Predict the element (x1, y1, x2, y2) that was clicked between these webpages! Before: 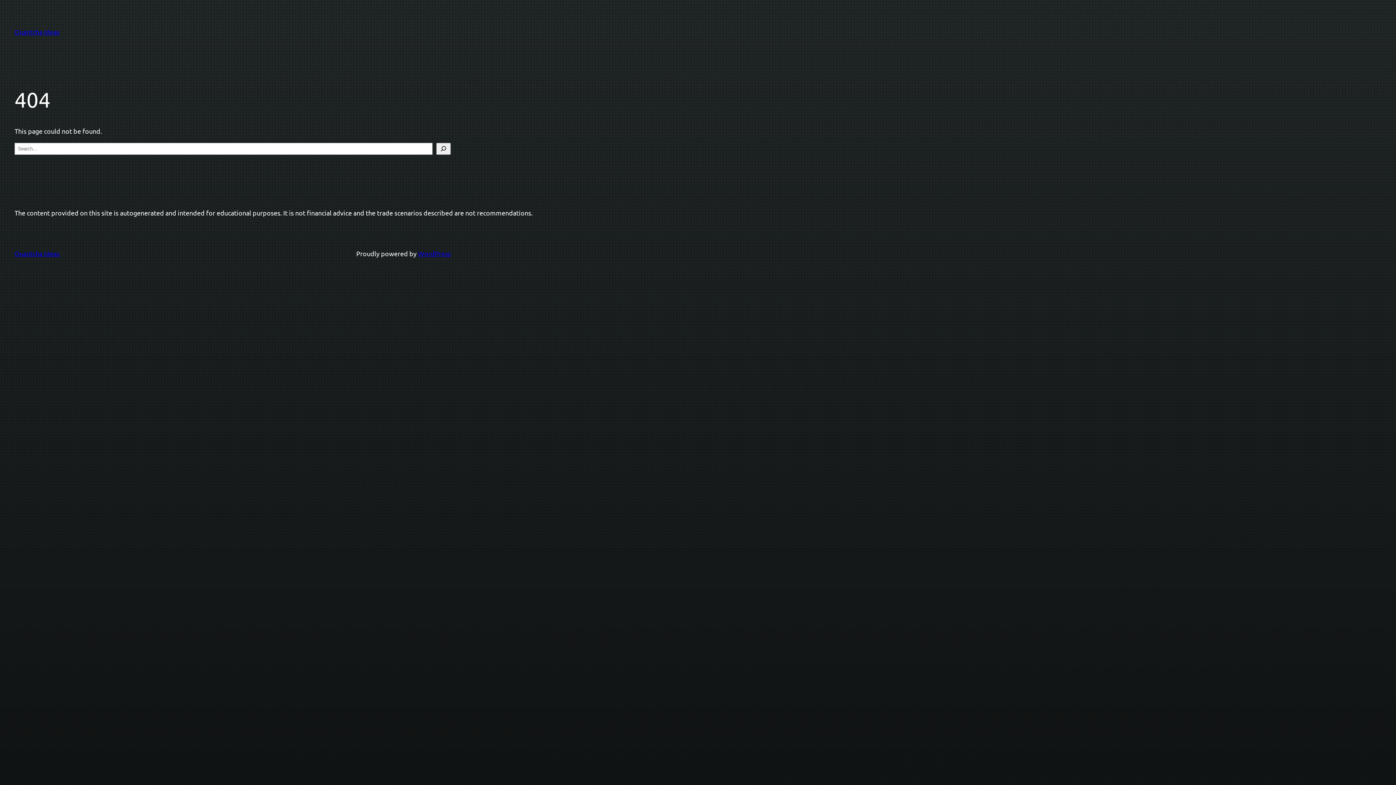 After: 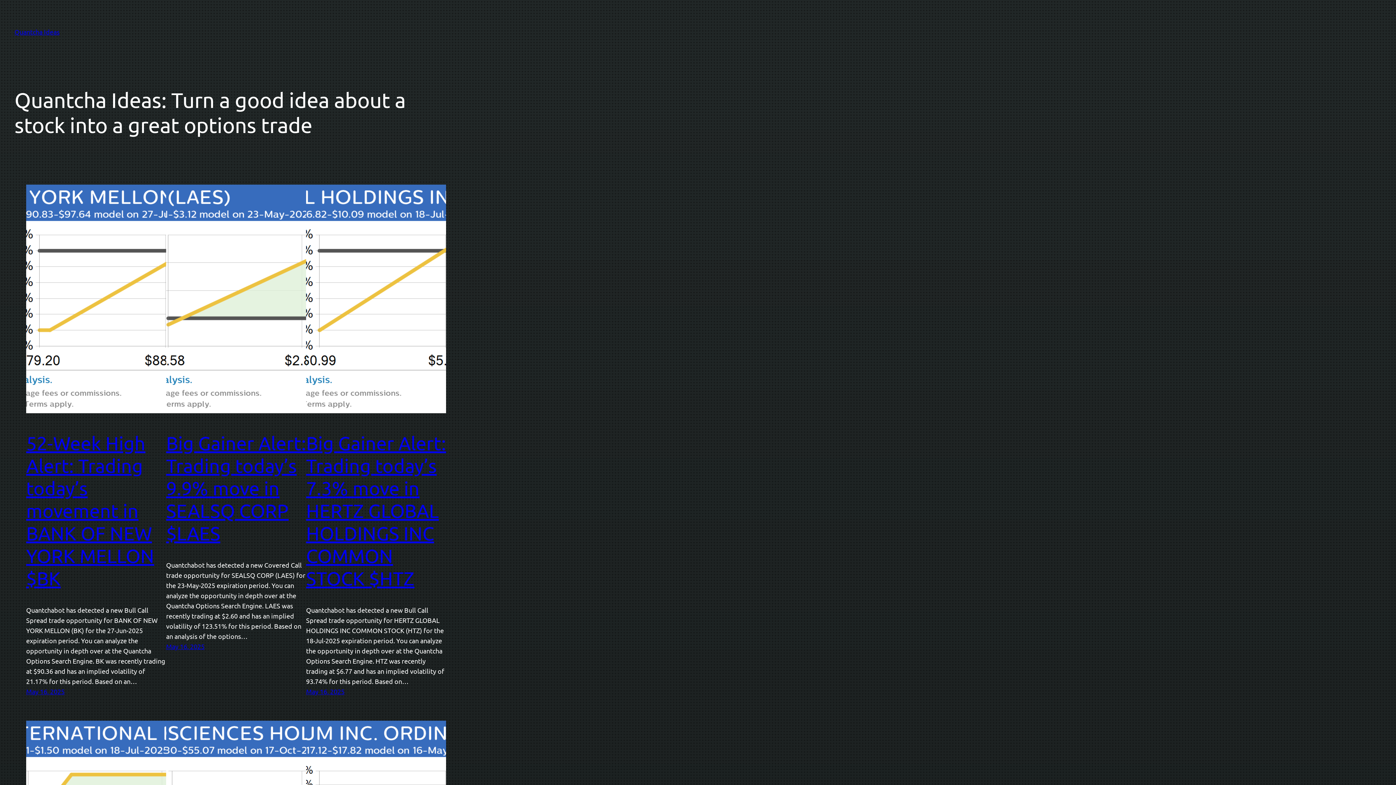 Action: bbox: (14, 28, 59, 35) label: Quantcha Ideas